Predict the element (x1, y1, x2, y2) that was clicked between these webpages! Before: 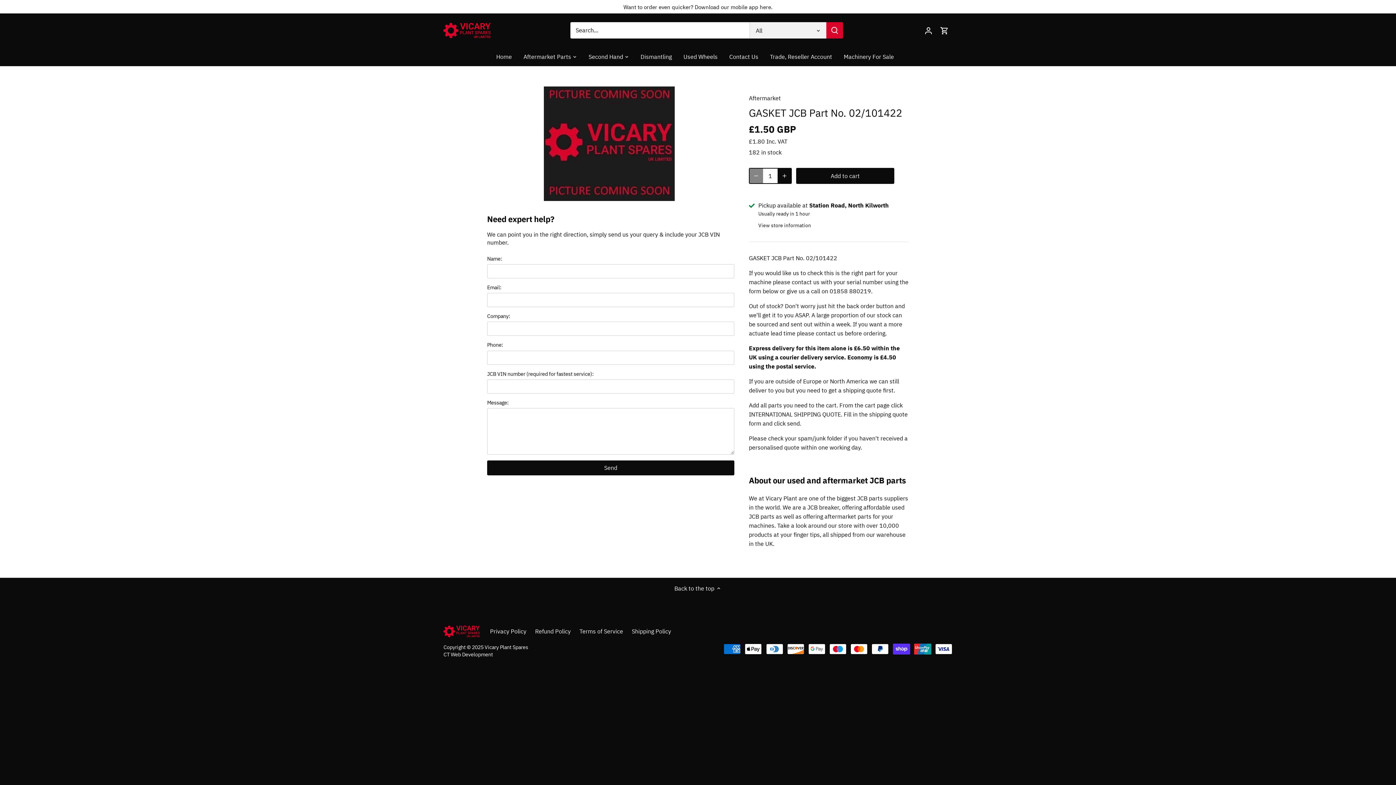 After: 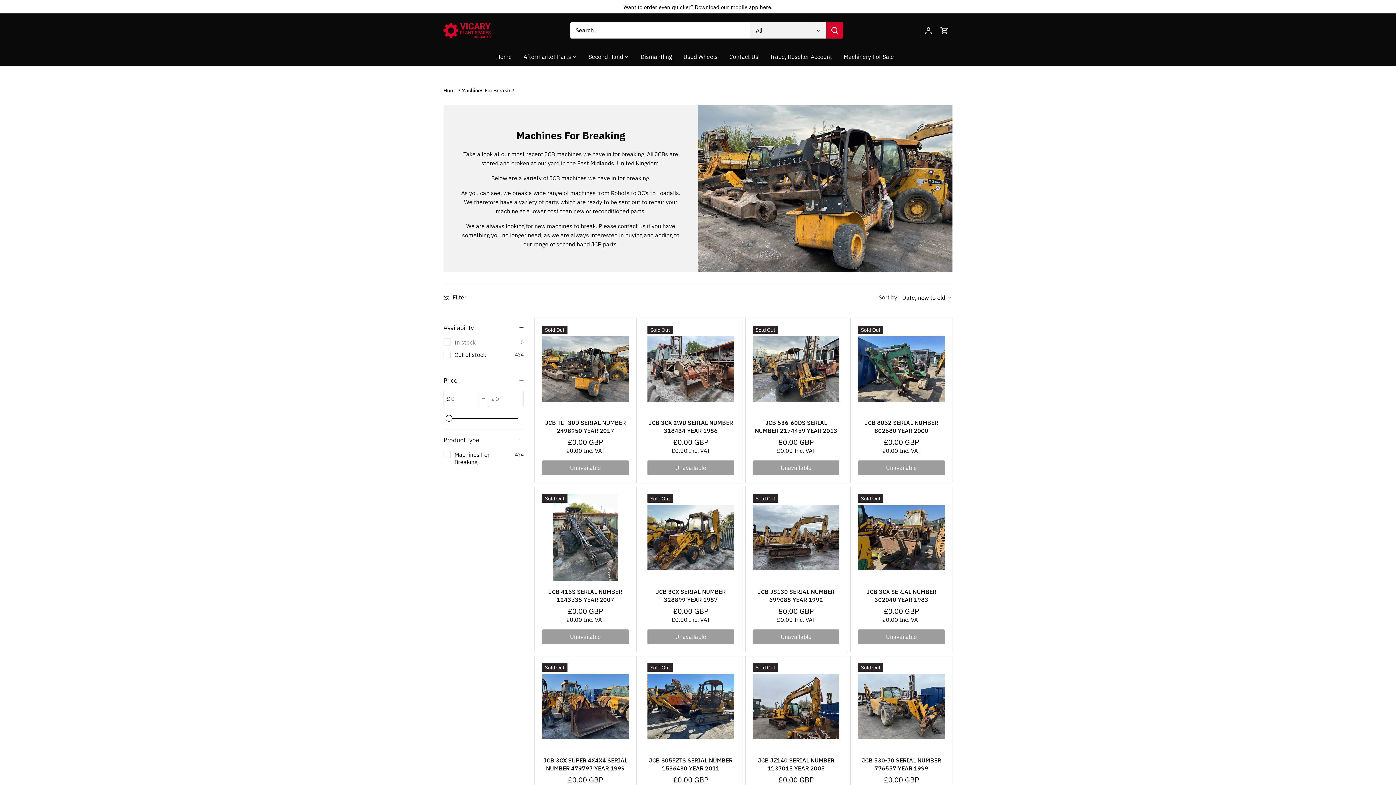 Action: label: Dismantling bbox: (634, 47, 677, 66)